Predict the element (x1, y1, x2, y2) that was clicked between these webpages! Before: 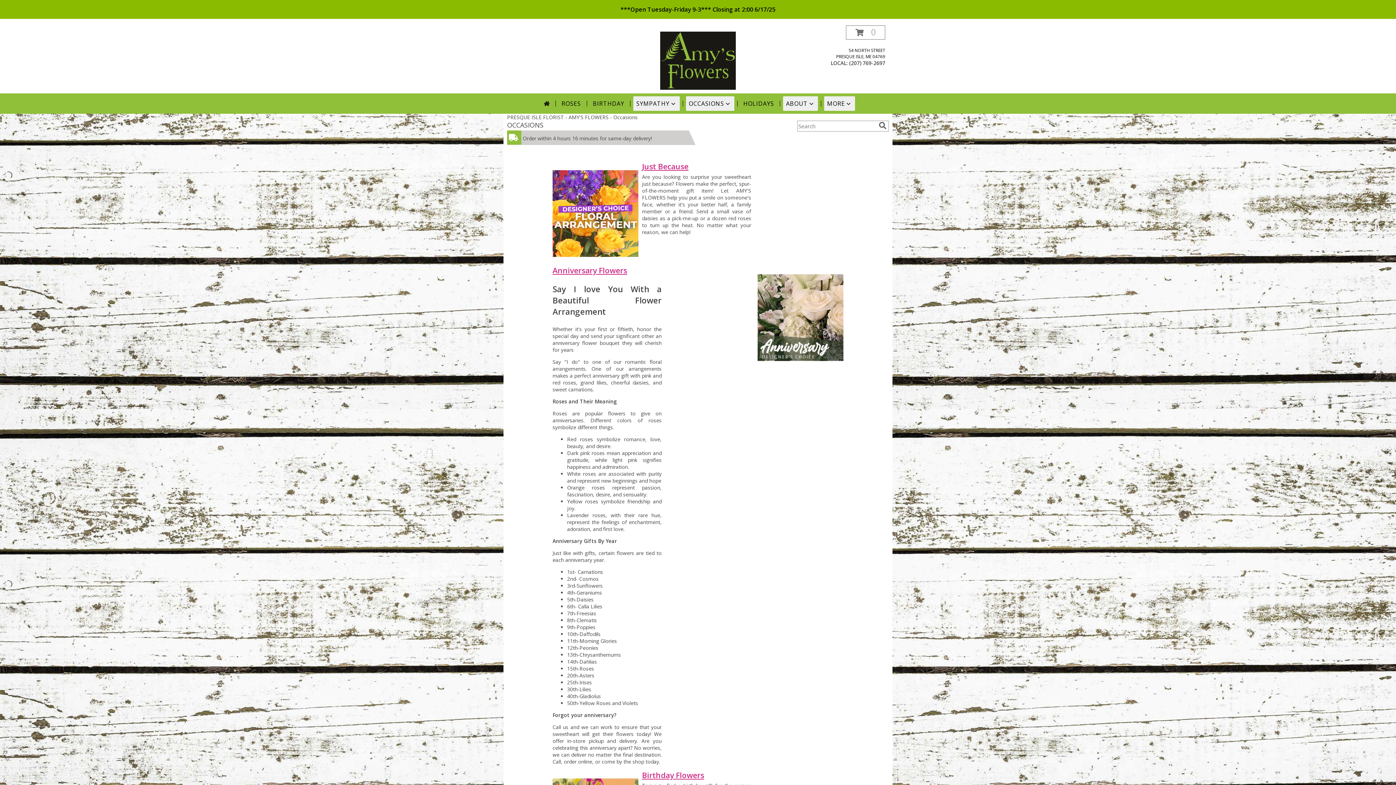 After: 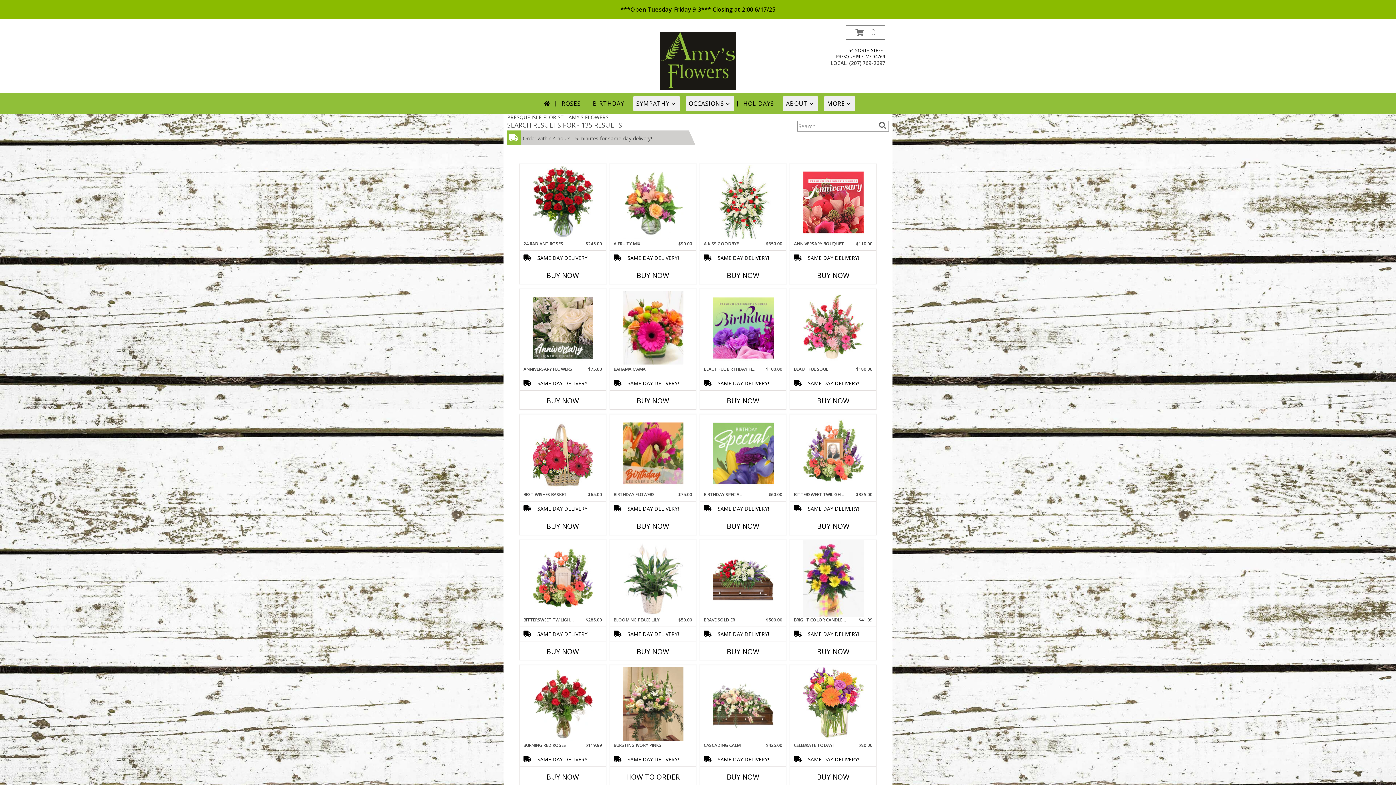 Action: label: search bbox: (877, 121, 888, 129)